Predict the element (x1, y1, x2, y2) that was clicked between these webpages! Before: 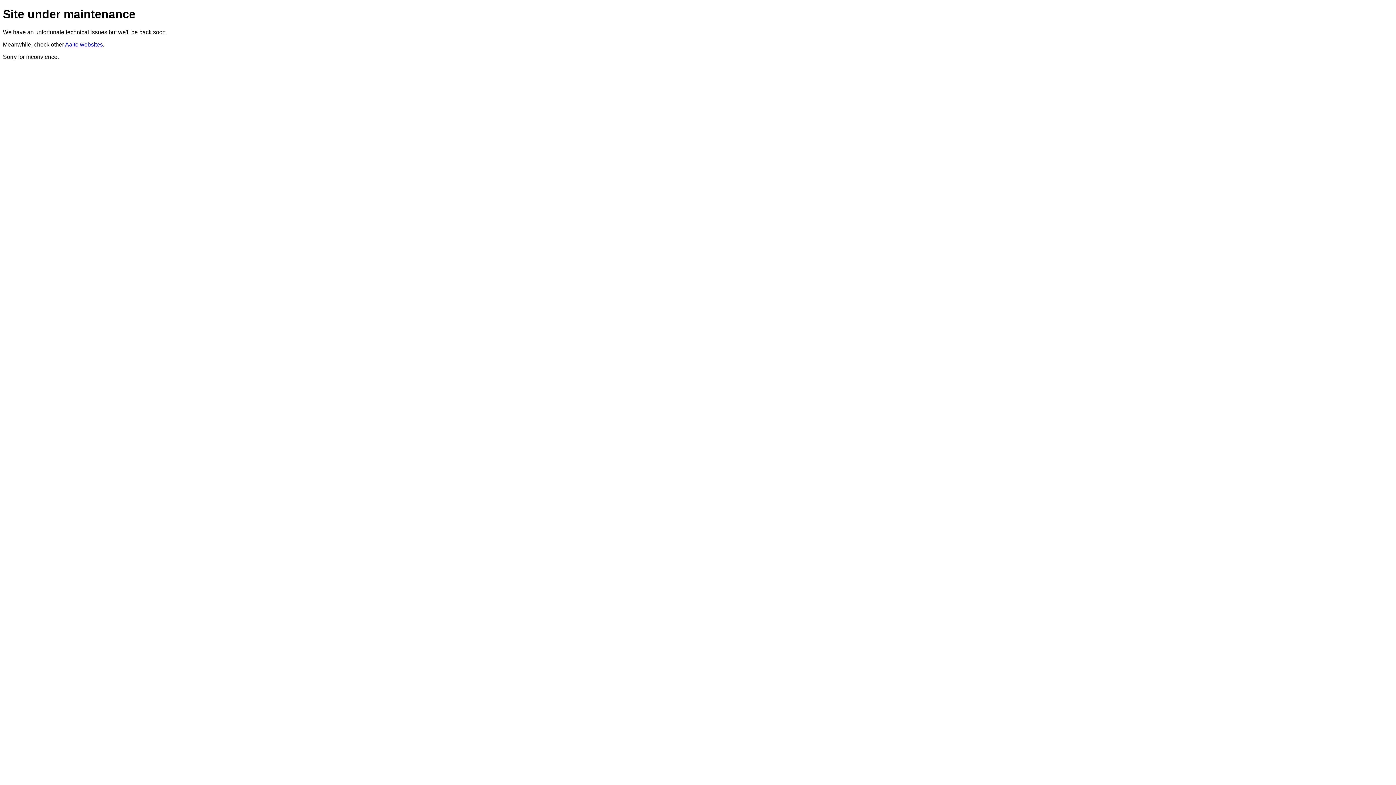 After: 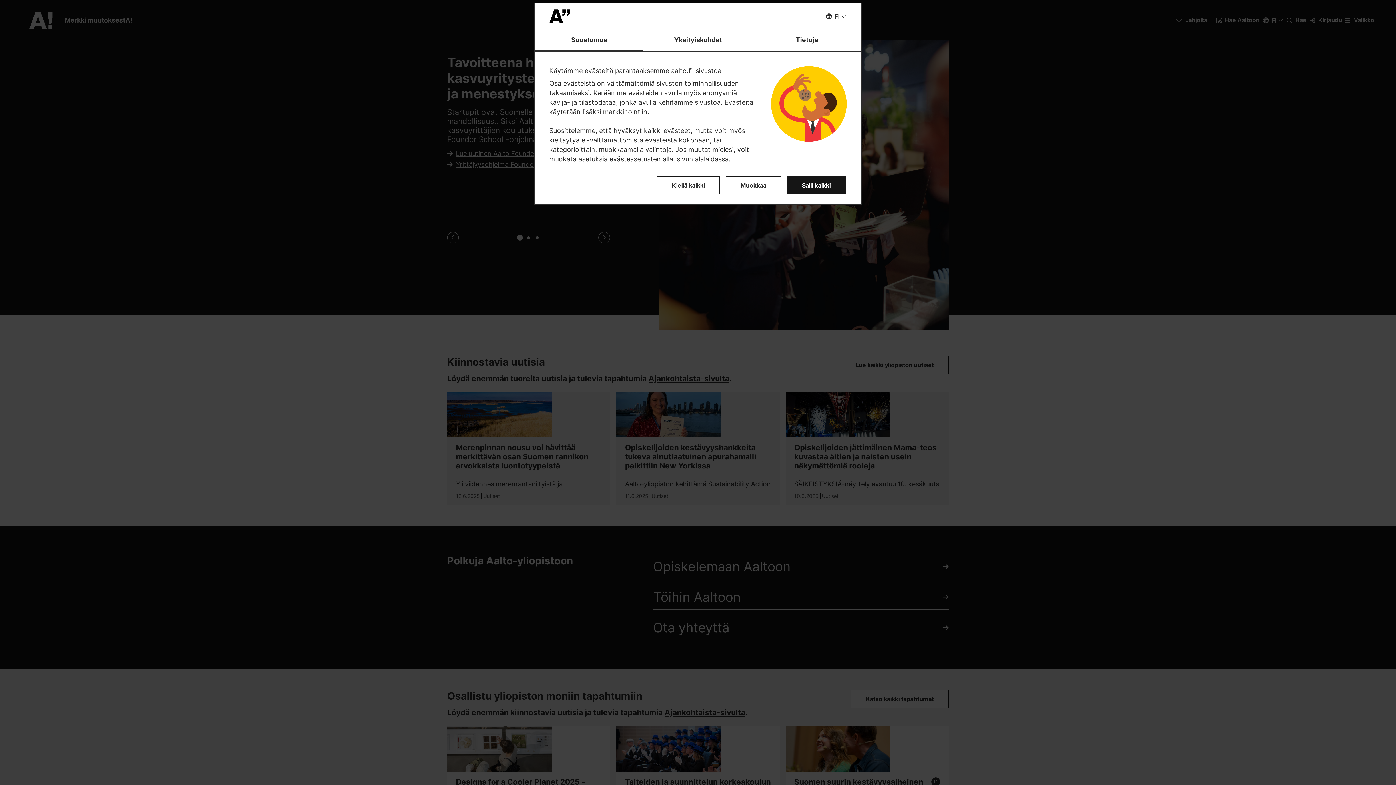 Action: label: Aalto websites bbox: (65, 41, 102, 47)